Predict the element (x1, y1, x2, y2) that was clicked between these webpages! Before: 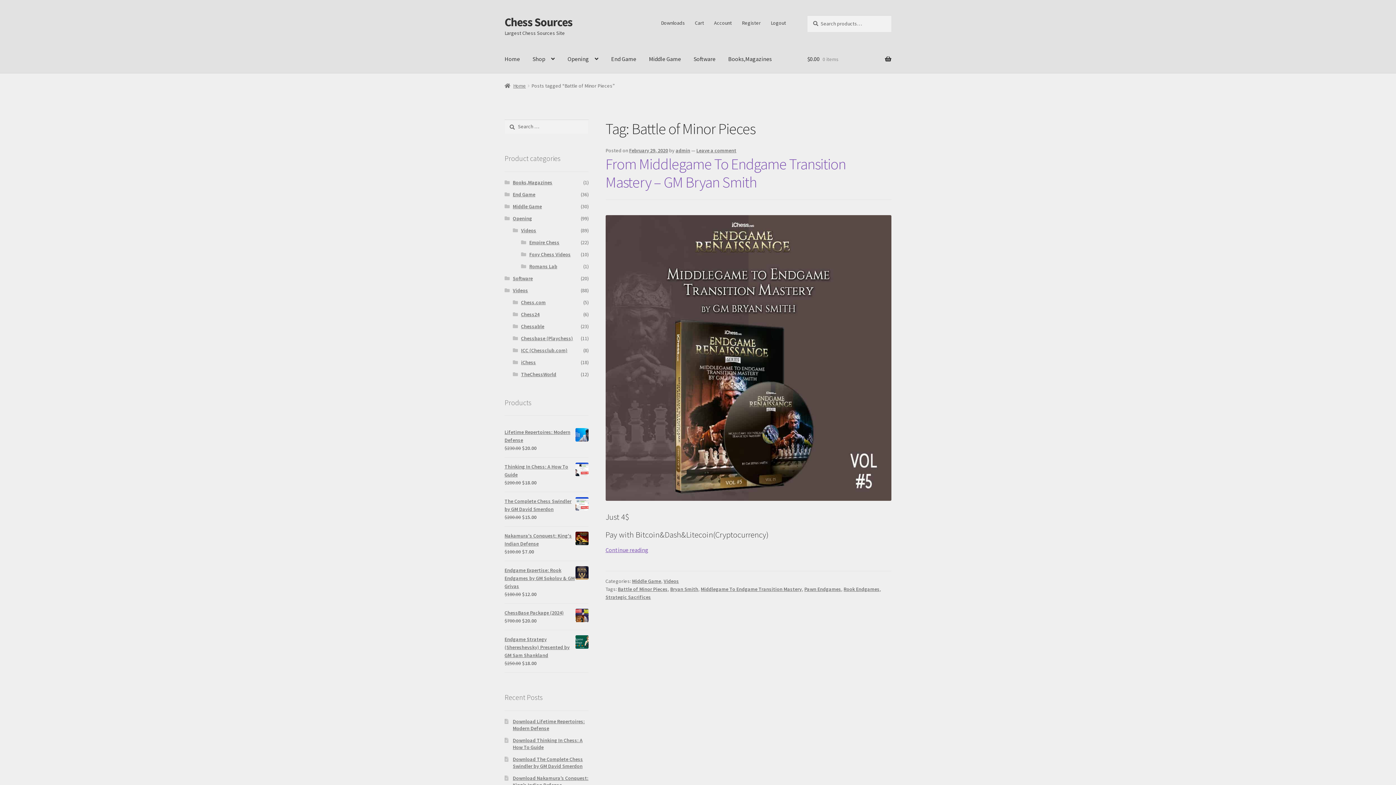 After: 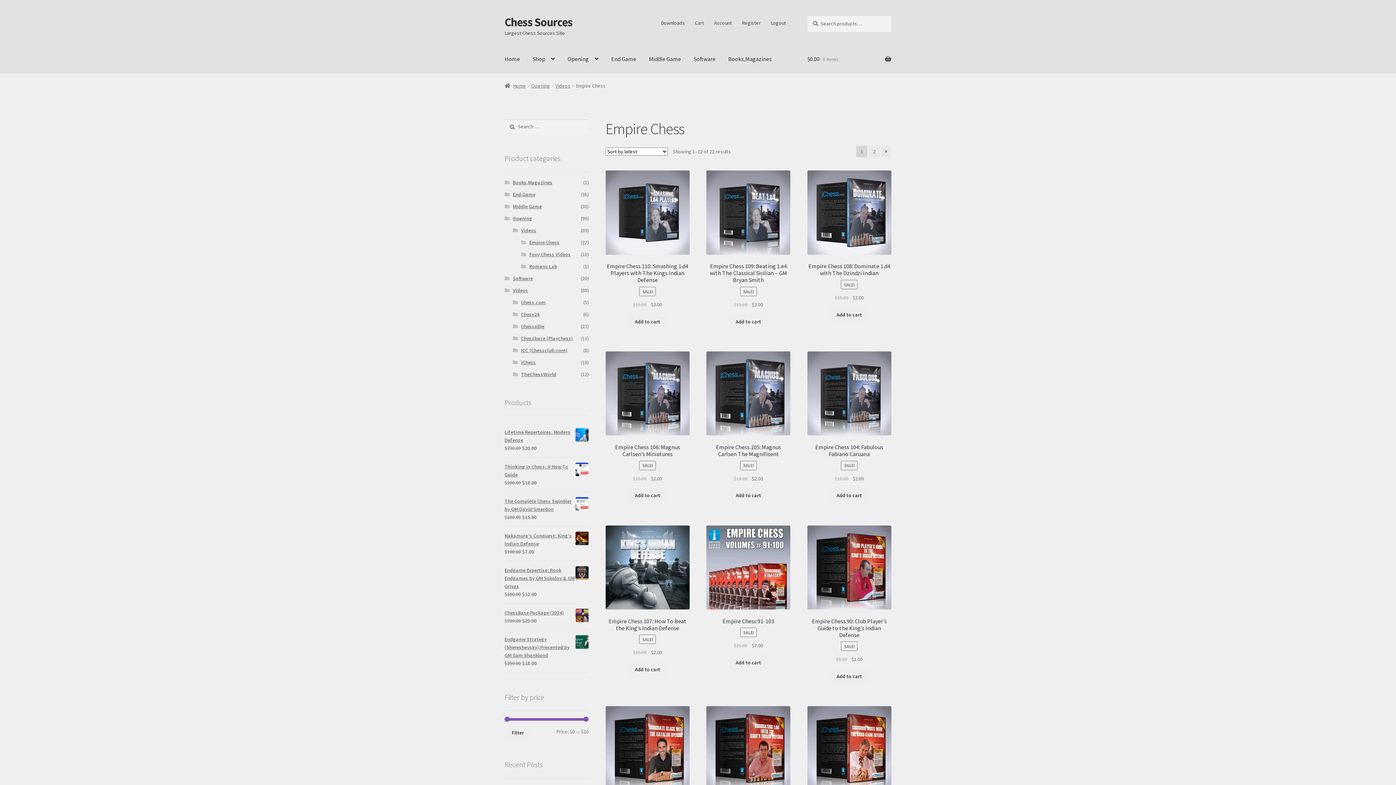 Action: bbox: (529, 239, 559, 245) label: Empire Chess